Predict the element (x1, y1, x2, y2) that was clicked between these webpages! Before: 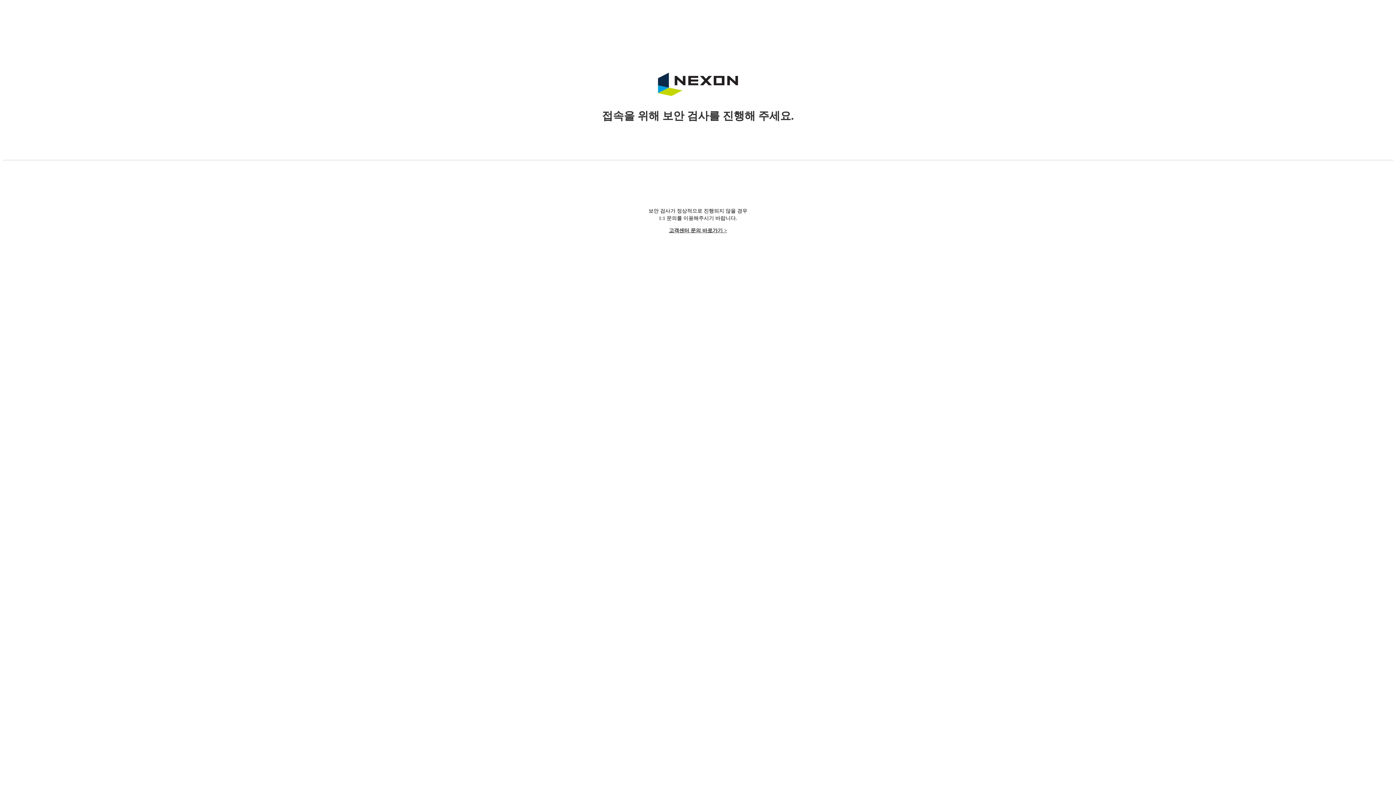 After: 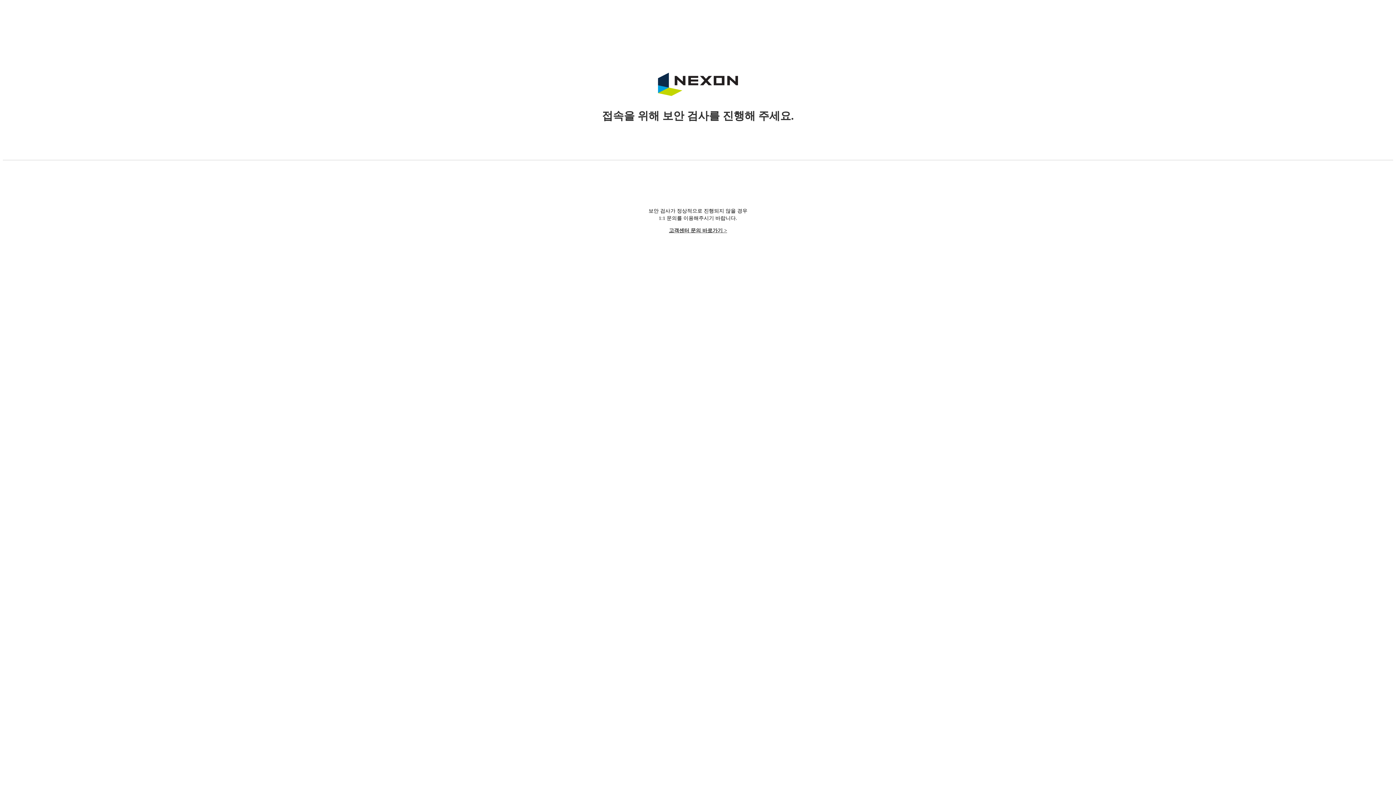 Action: label: 고객센터 문의 바로가기 > bbox: (669, 228, 727, 233)